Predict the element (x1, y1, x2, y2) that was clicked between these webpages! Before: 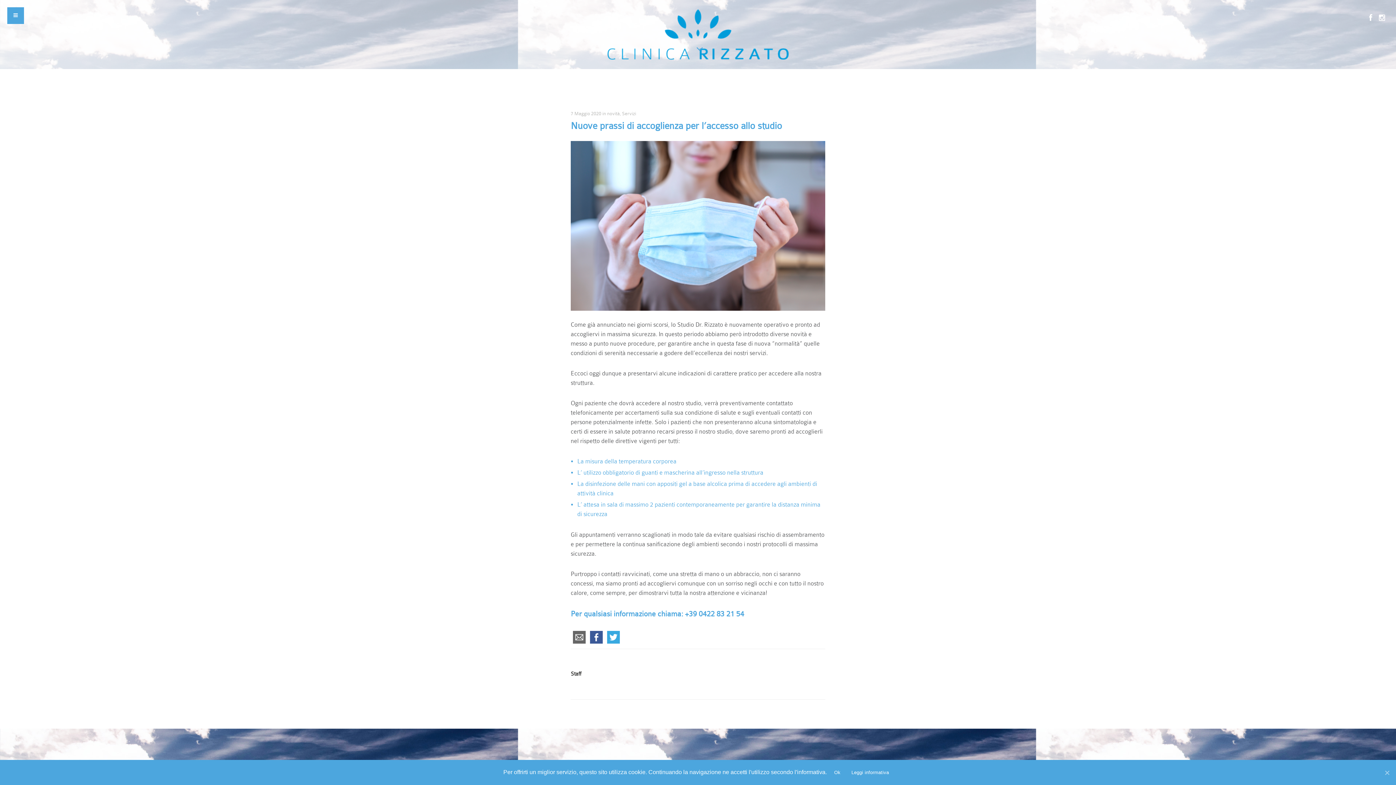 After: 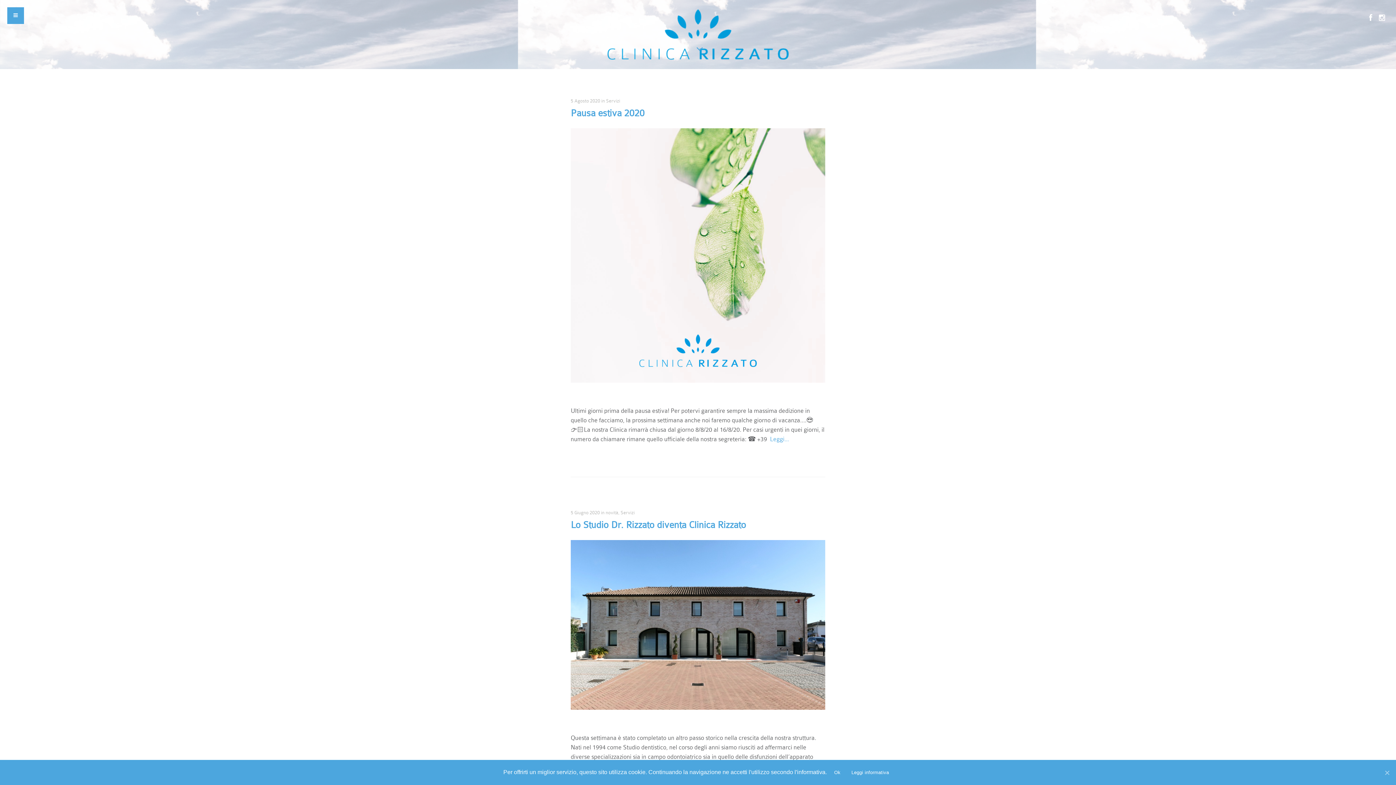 Action: label: Servizi bbox: (622, 110, 636, 116)